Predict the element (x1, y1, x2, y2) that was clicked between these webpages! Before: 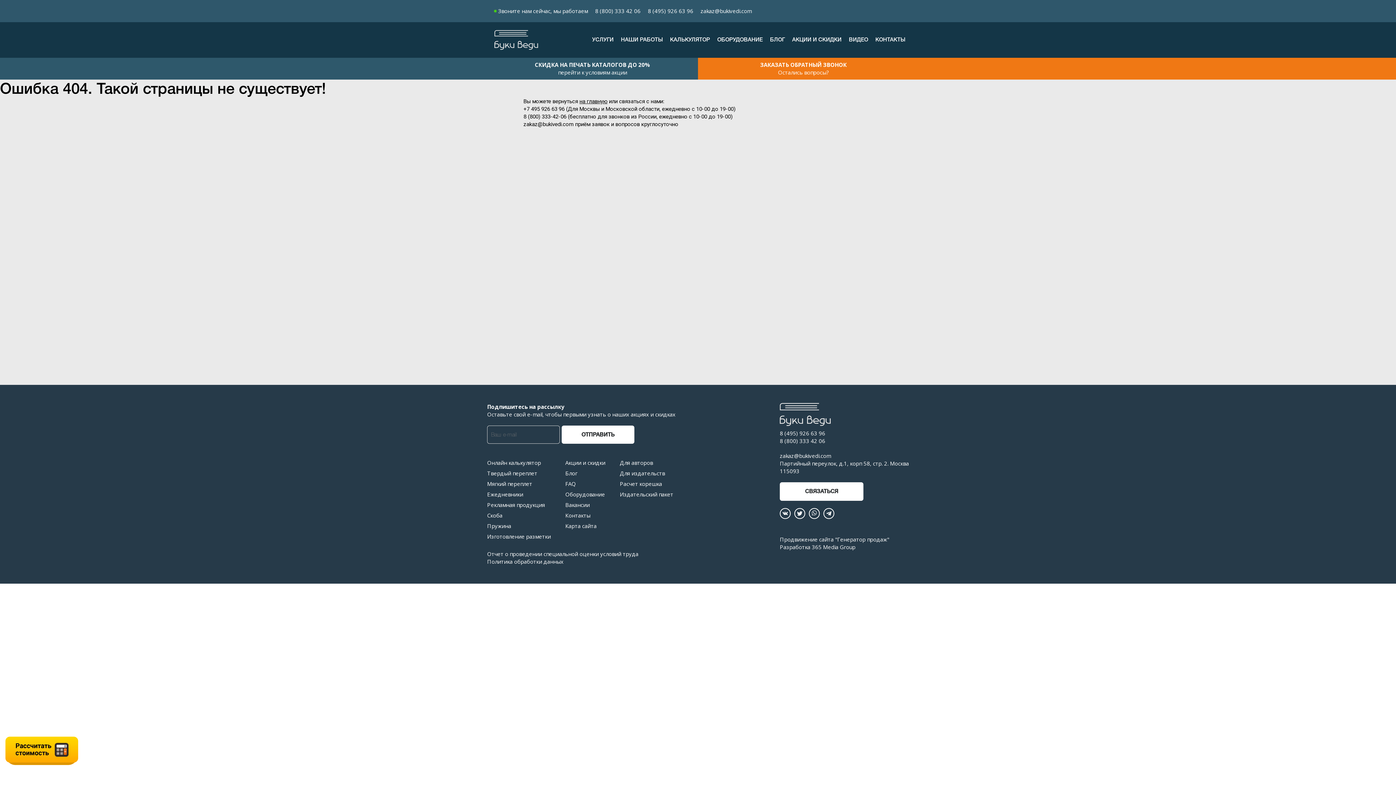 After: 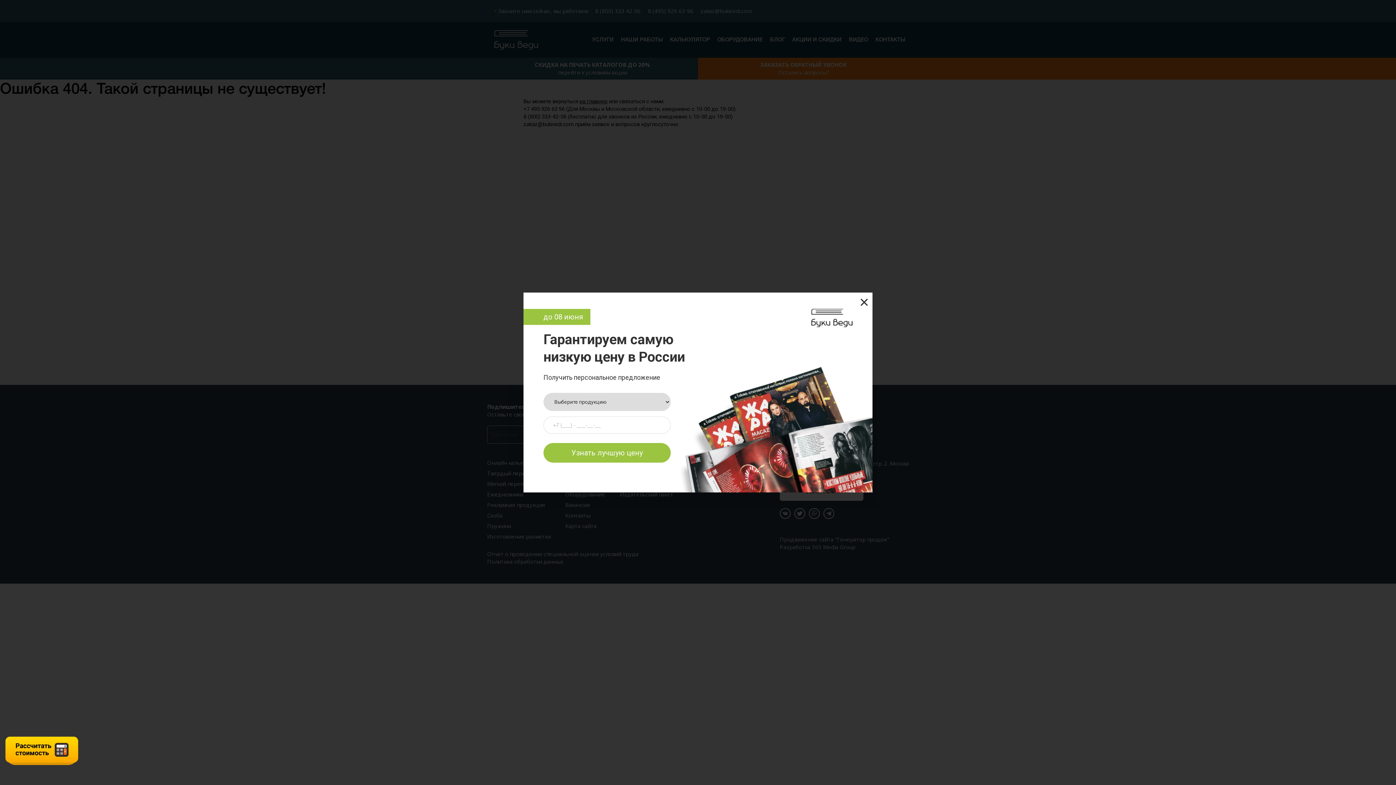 Action: bbox: (780, 543, 855, 550) label: Разработка 365 Media Group